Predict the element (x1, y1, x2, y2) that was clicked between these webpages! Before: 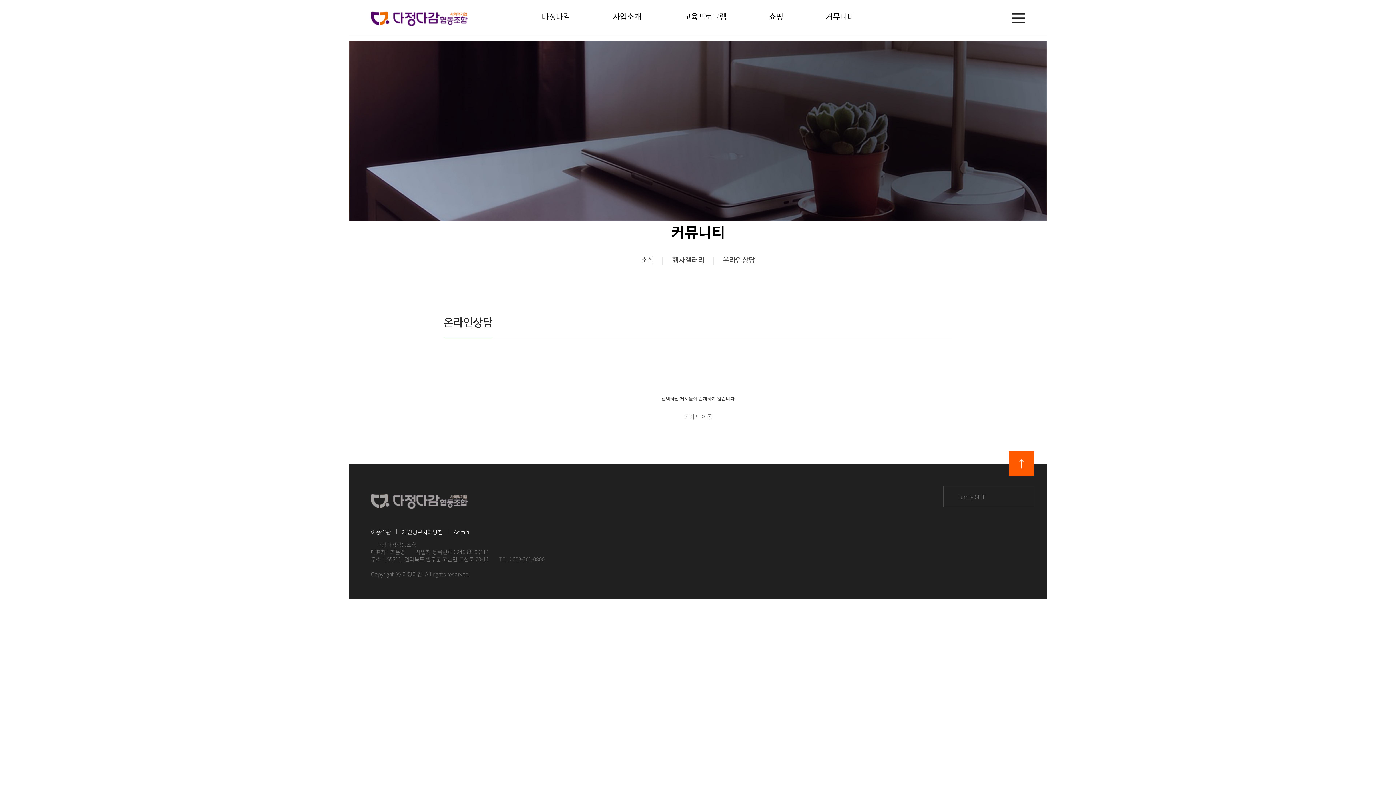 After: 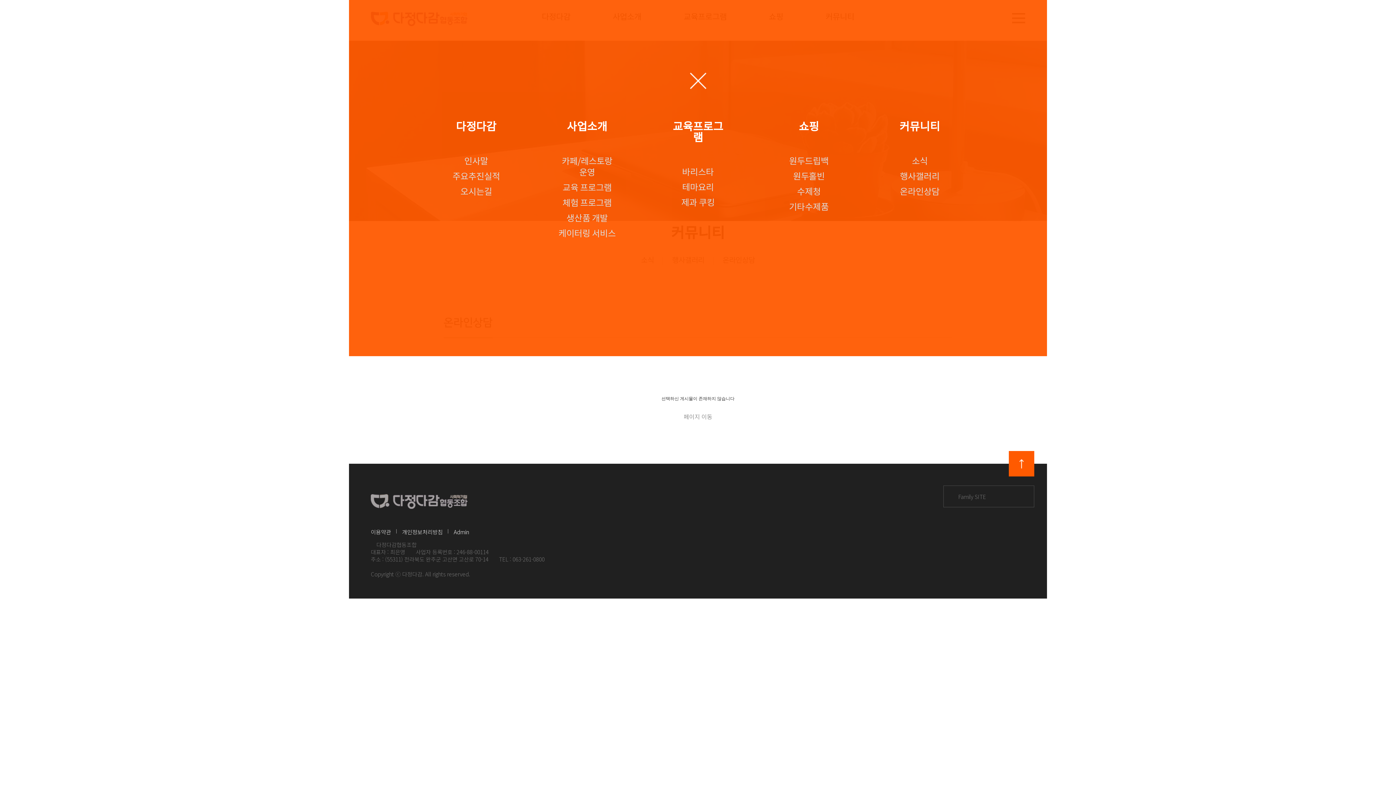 Action: bbox: (1012, 13, 1025, 23)